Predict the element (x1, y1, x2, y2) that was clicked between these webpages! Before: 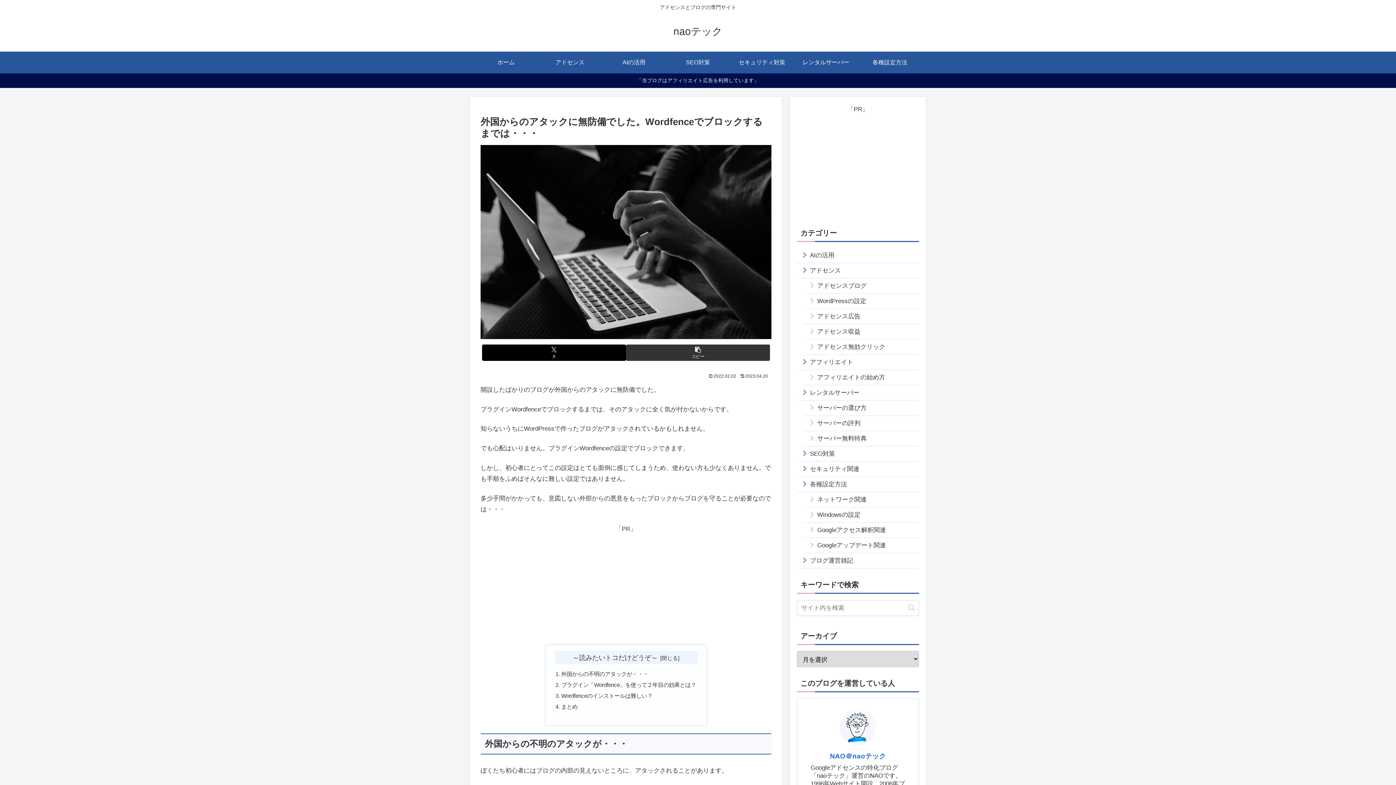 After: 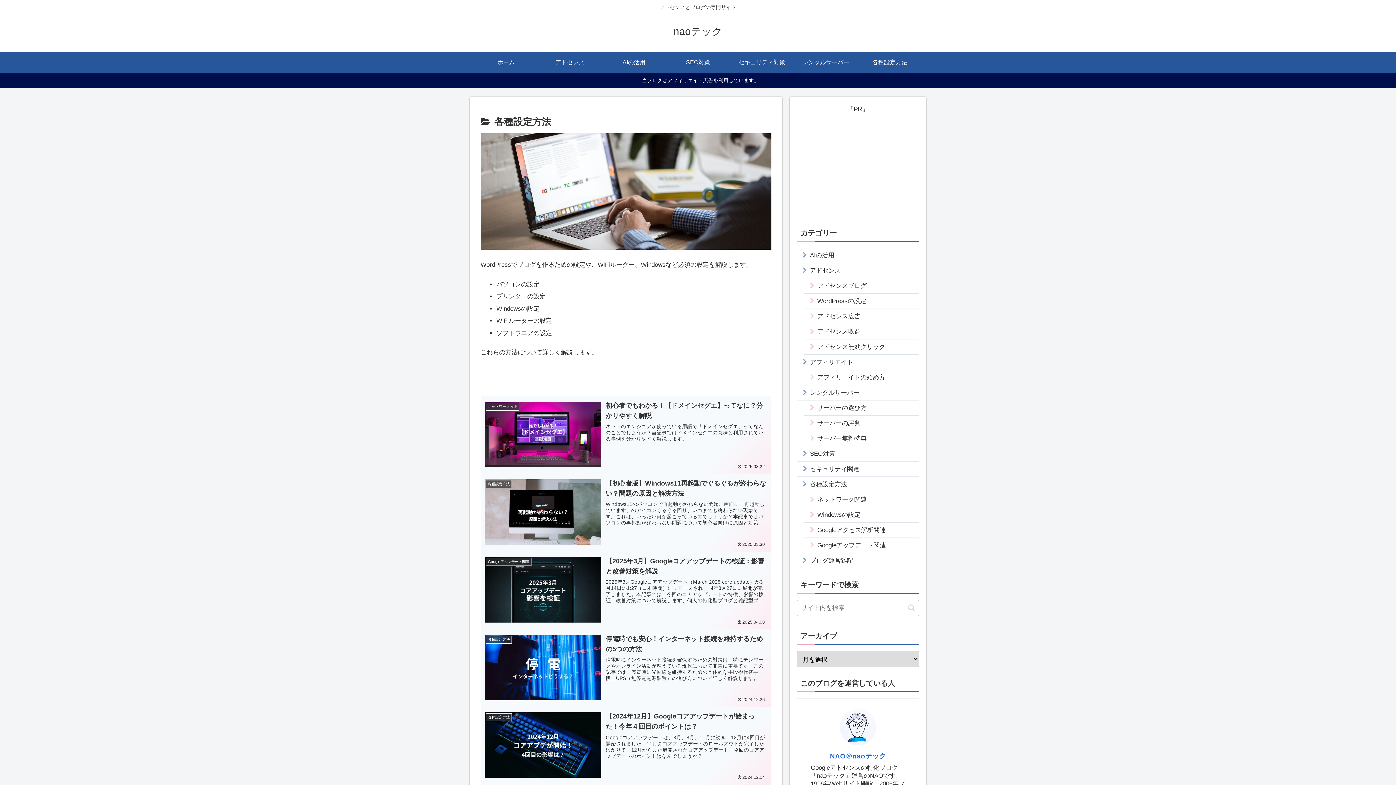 Action: label: 各種設定方法 bbox: (858, 51, 922, 73)